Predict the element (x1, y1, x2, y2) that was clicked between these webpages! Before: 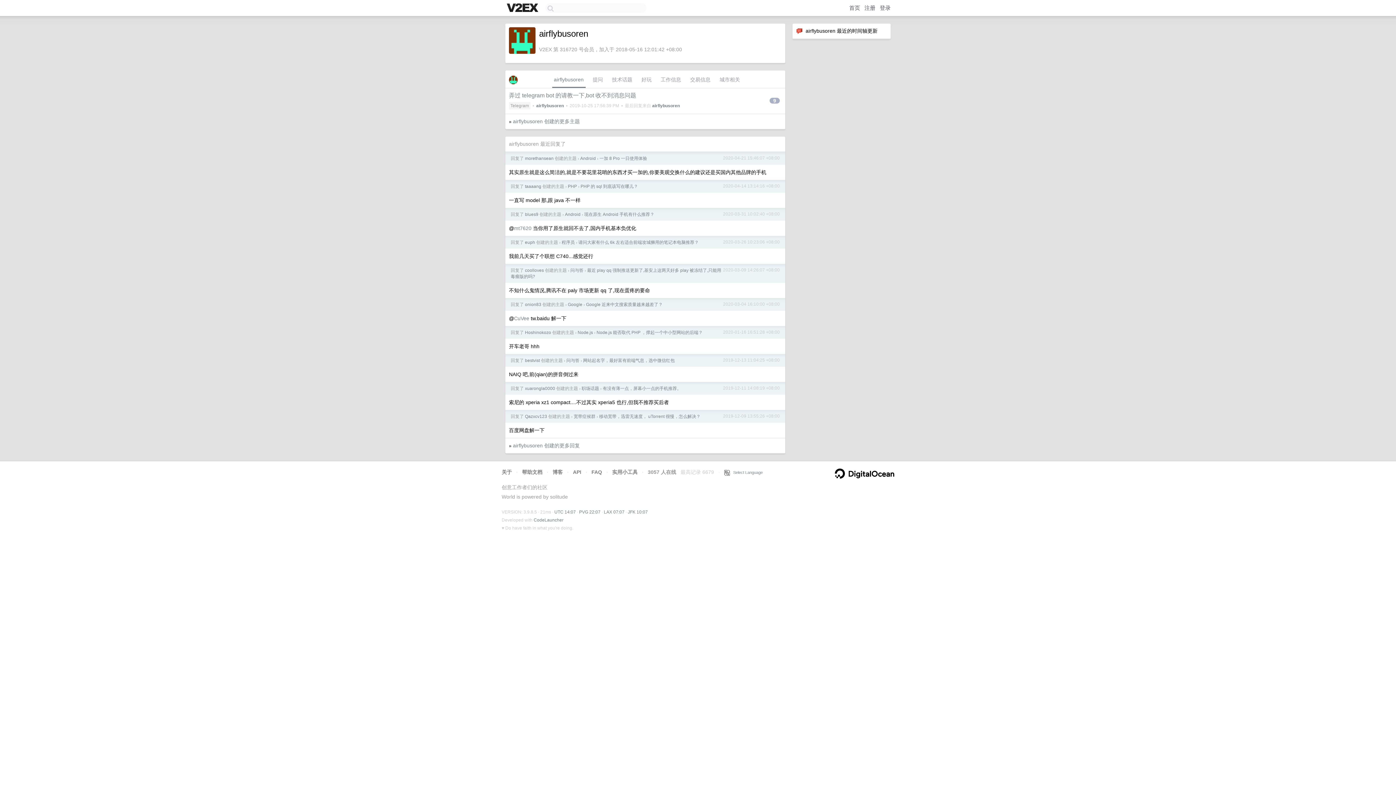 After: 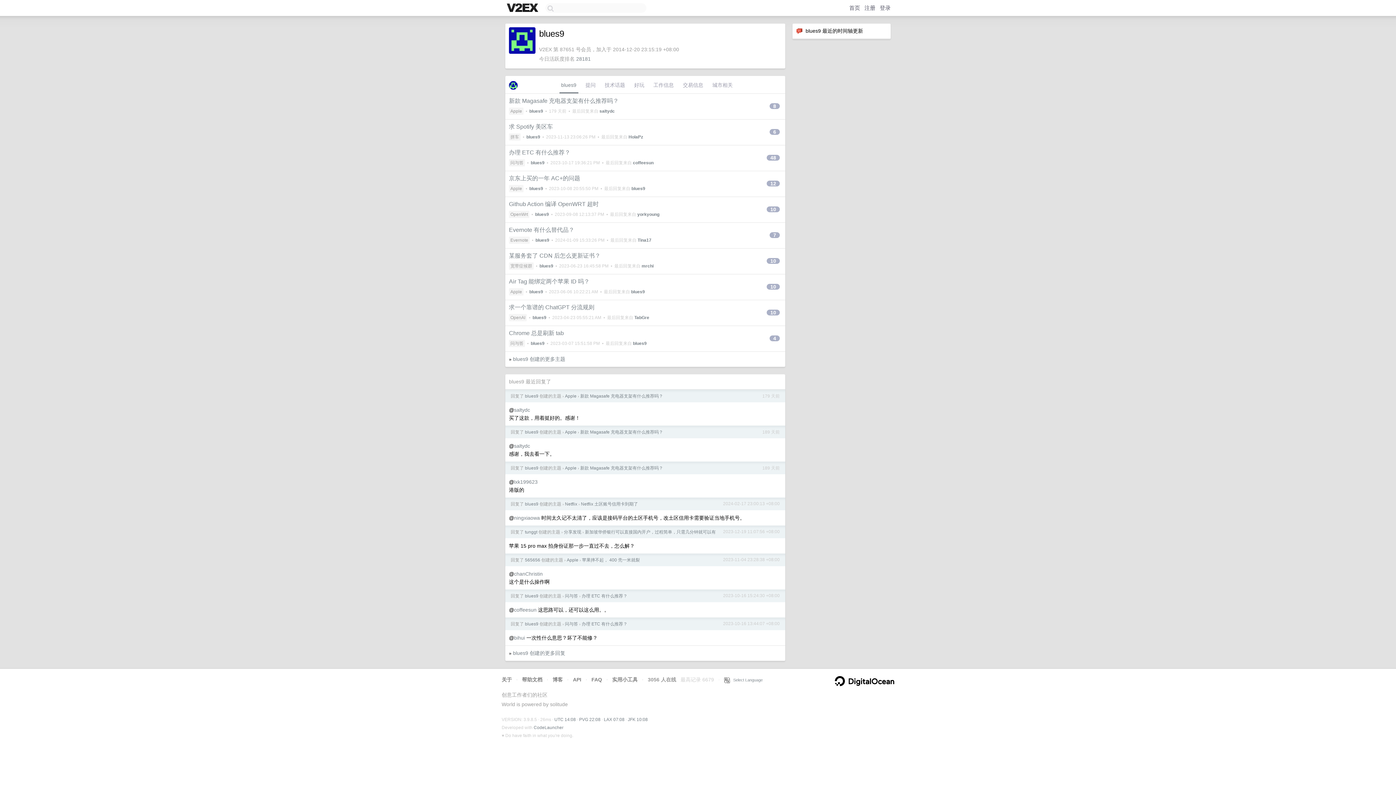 Action: bbox: (525, 212, 538, 217) label: blues9